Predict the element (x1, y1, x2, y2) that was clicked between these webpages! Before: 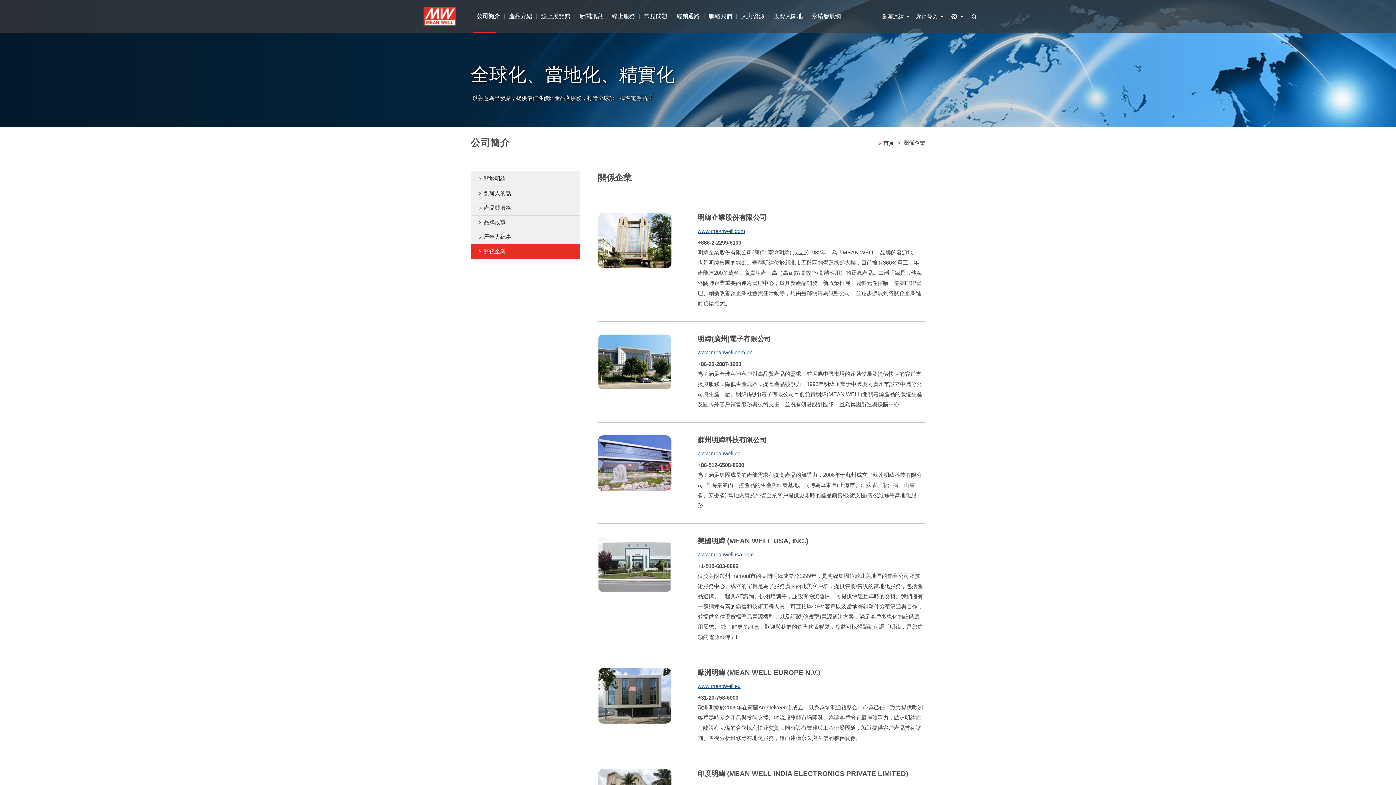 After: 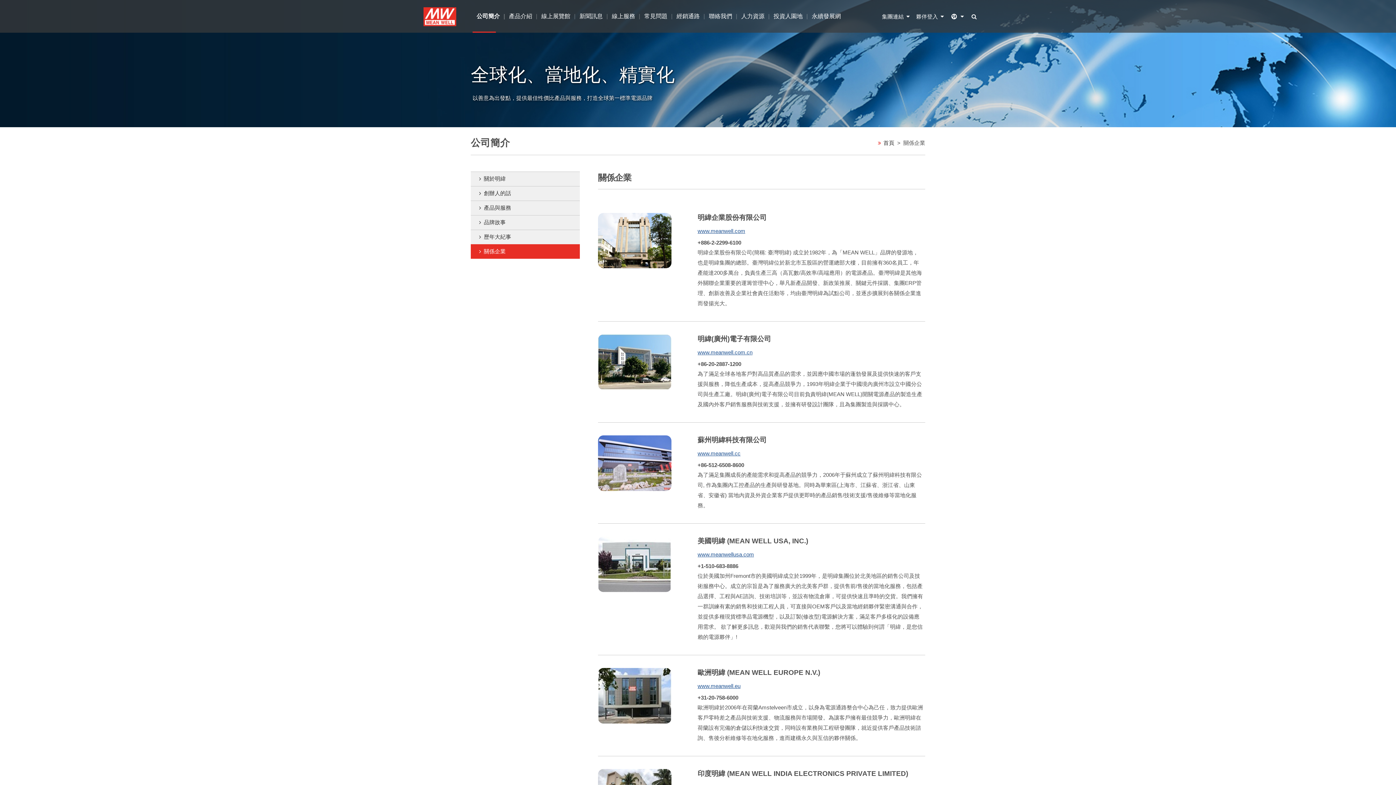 Action: label: www.meanwell.cc bbox: (697, 450, 740, 456)